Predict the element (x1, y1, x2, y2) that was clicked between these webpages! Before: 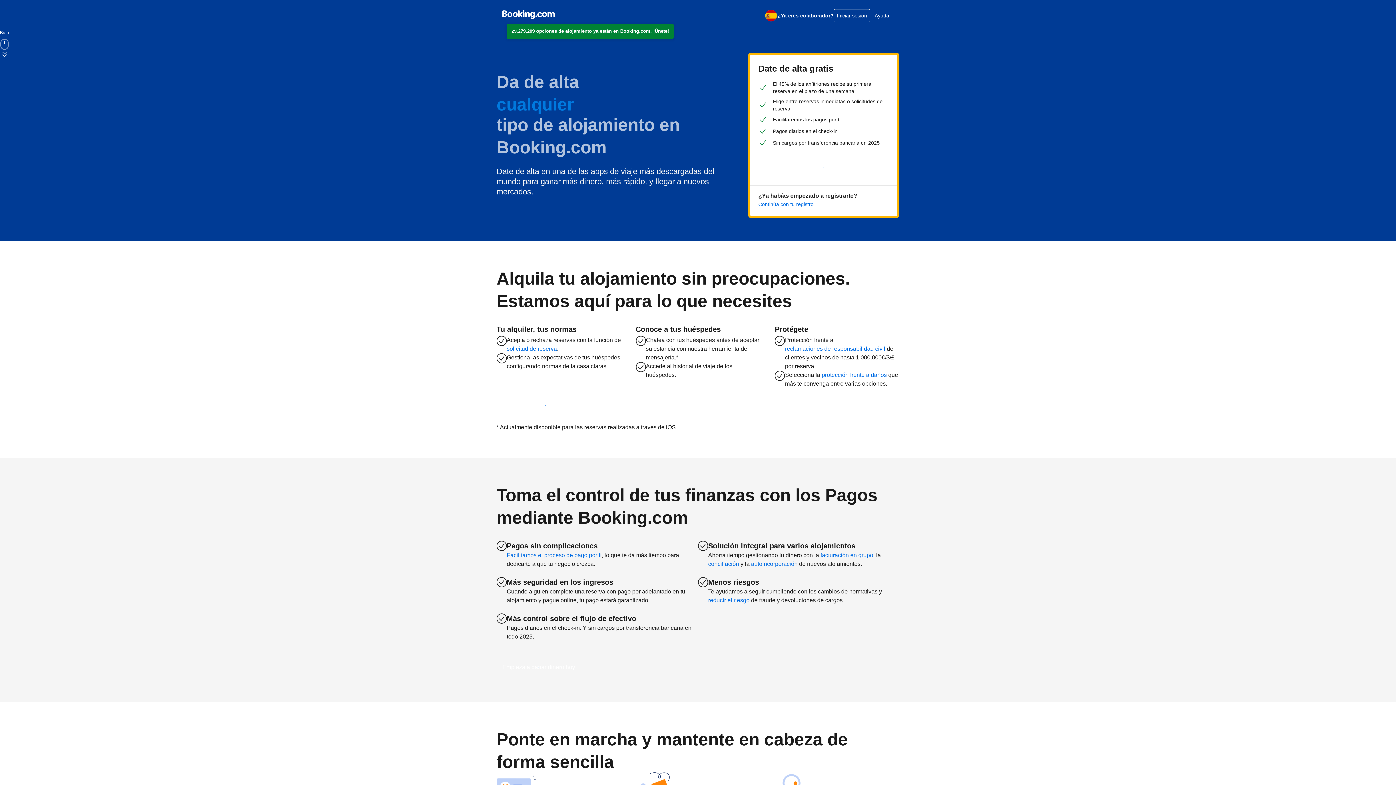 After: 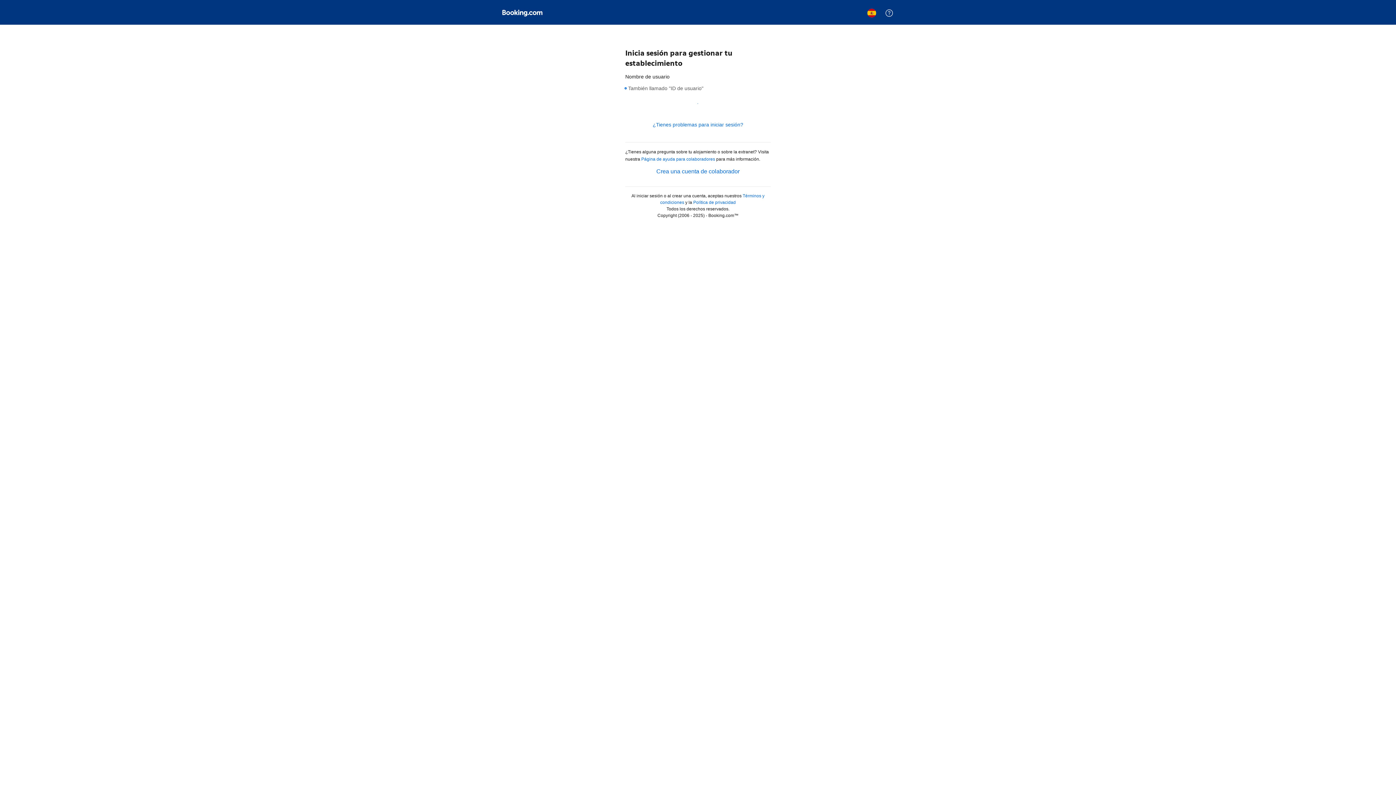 Action: label: Continúa con tu registro bbox: (758, 200, 813, 208)